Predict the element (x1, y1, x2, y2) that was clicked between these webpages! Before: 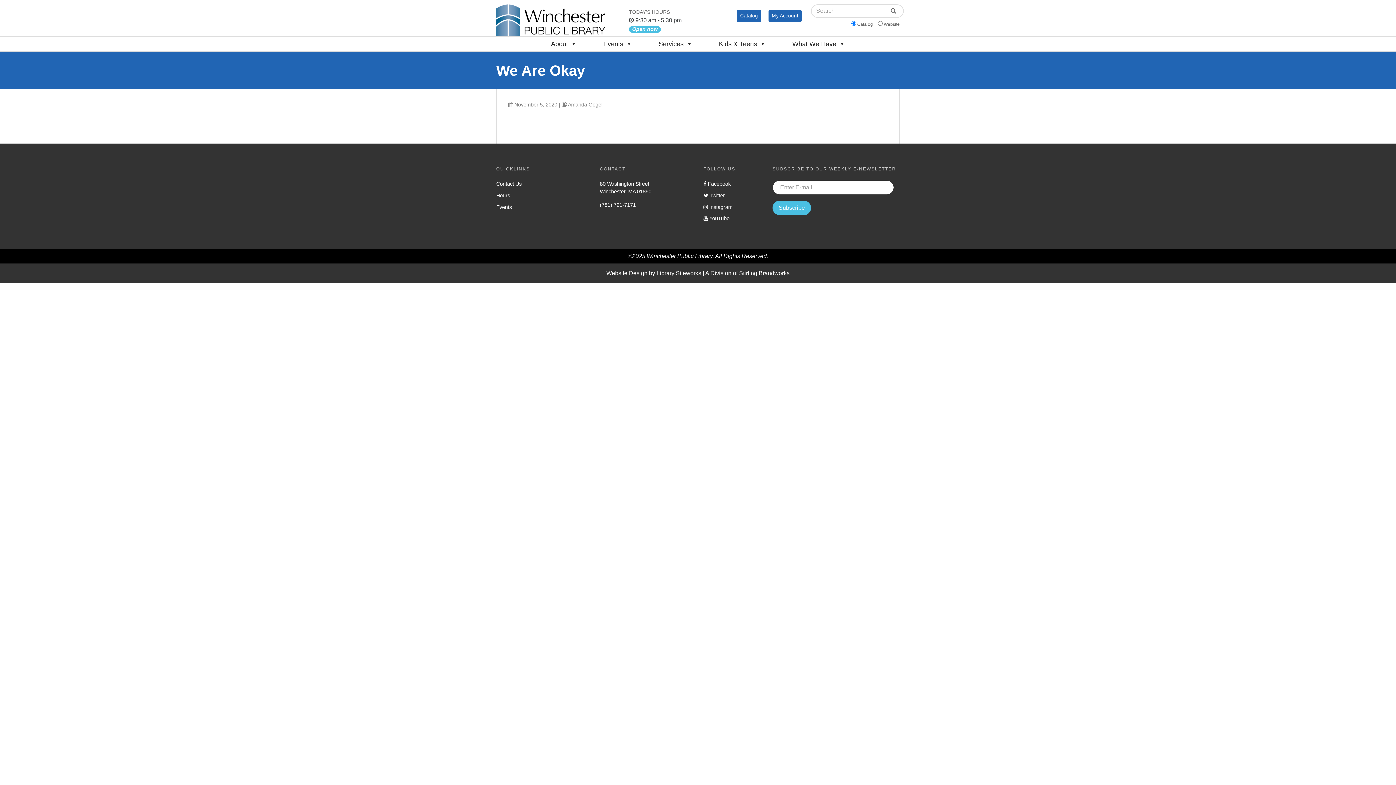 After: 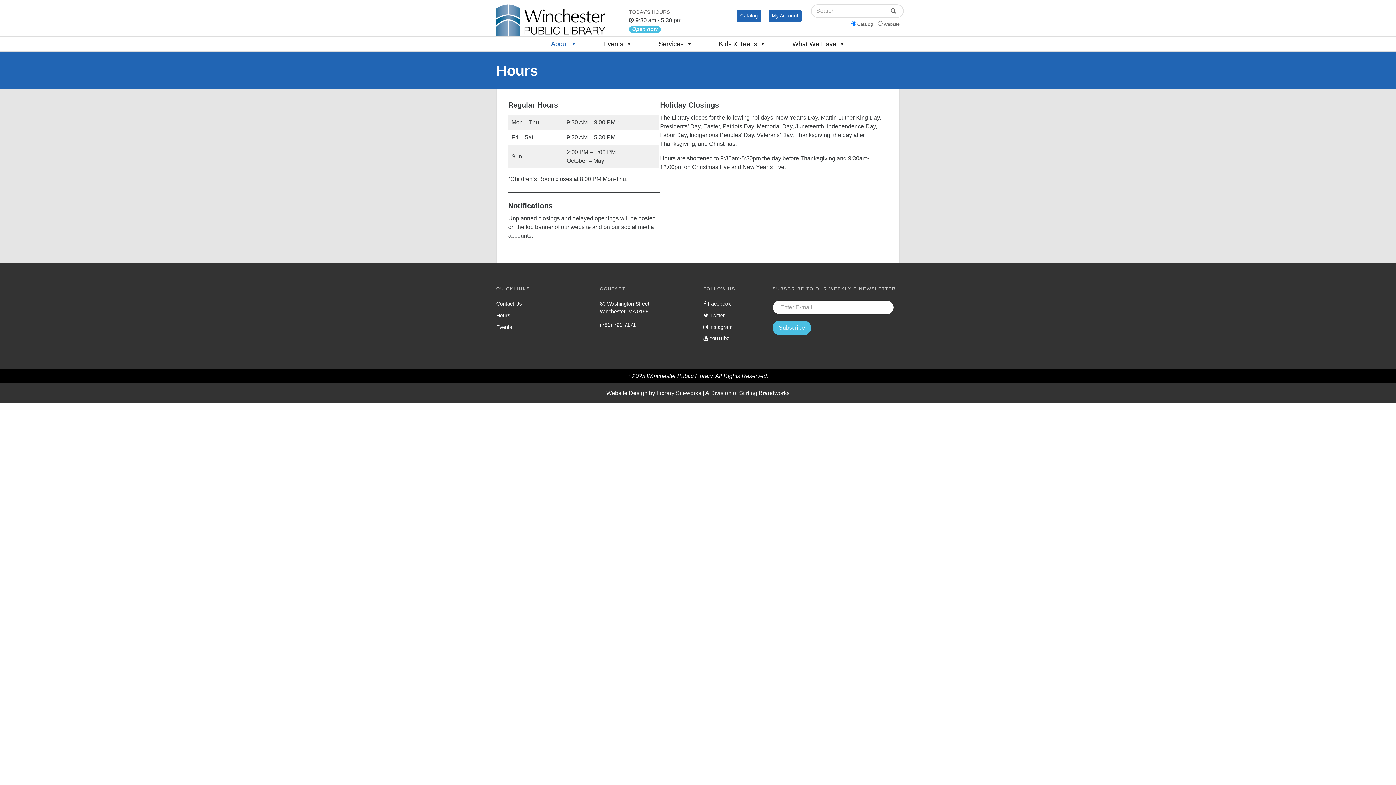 Action: label: Hours bbox: (496, 191, 510, 199)